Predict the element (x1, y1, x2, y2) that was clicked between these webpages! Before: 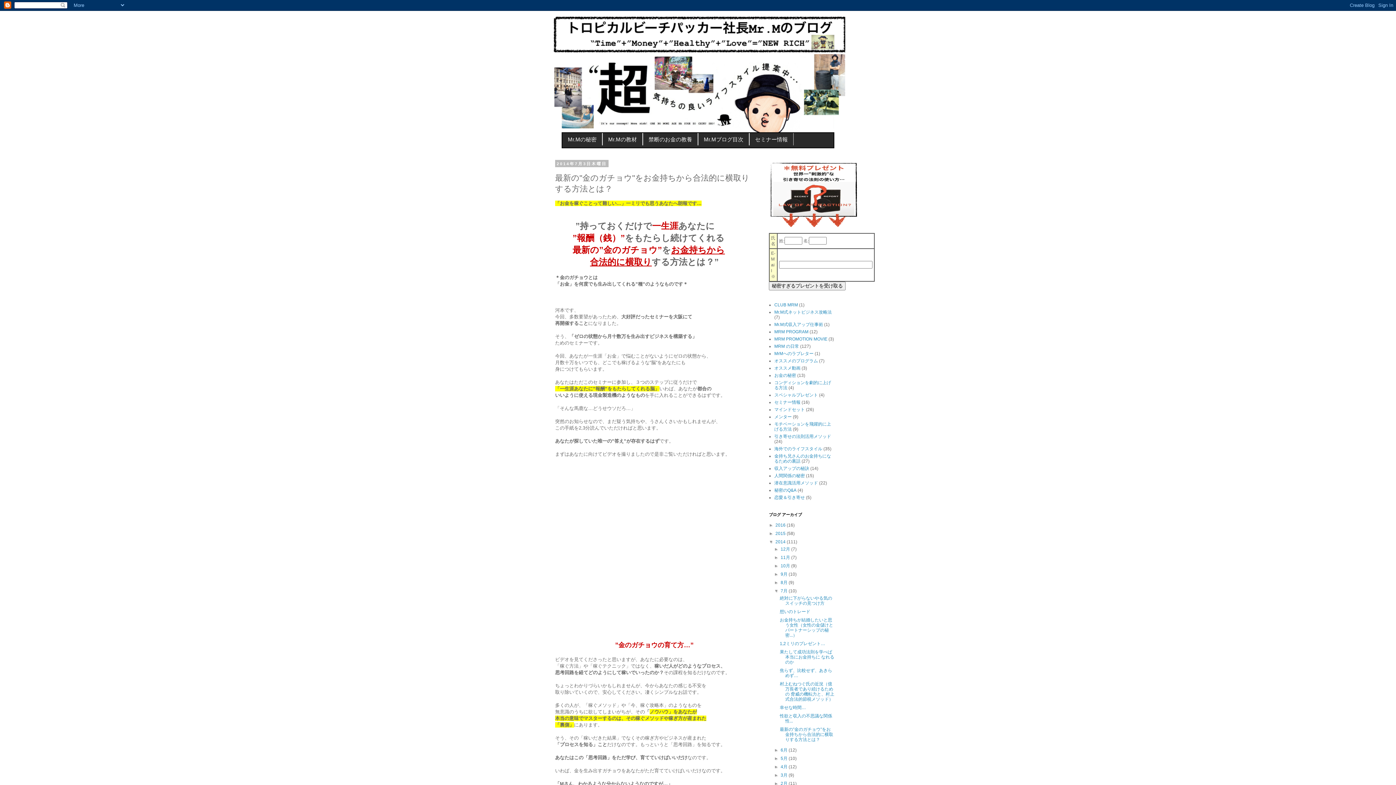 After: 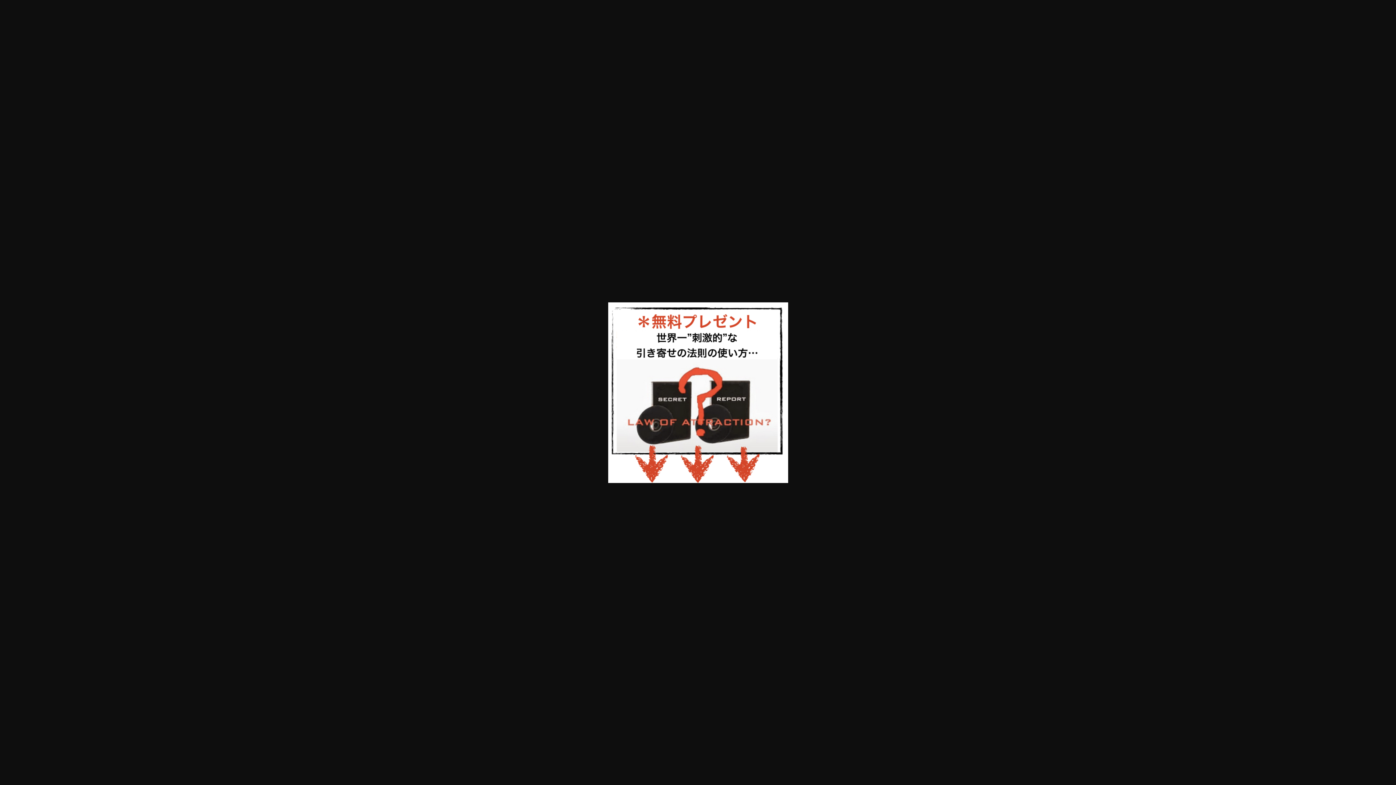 Action: bbox: (769, 161, 860, 228)